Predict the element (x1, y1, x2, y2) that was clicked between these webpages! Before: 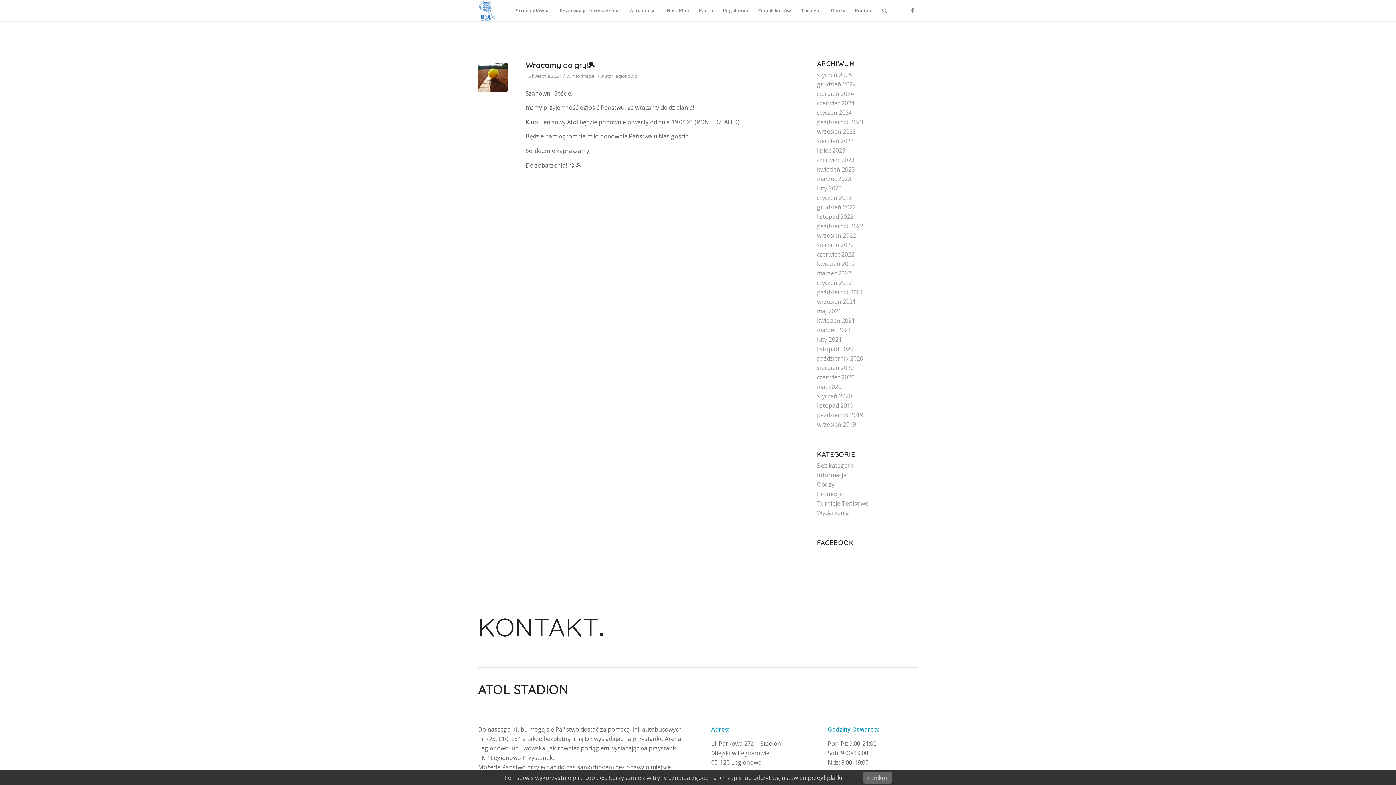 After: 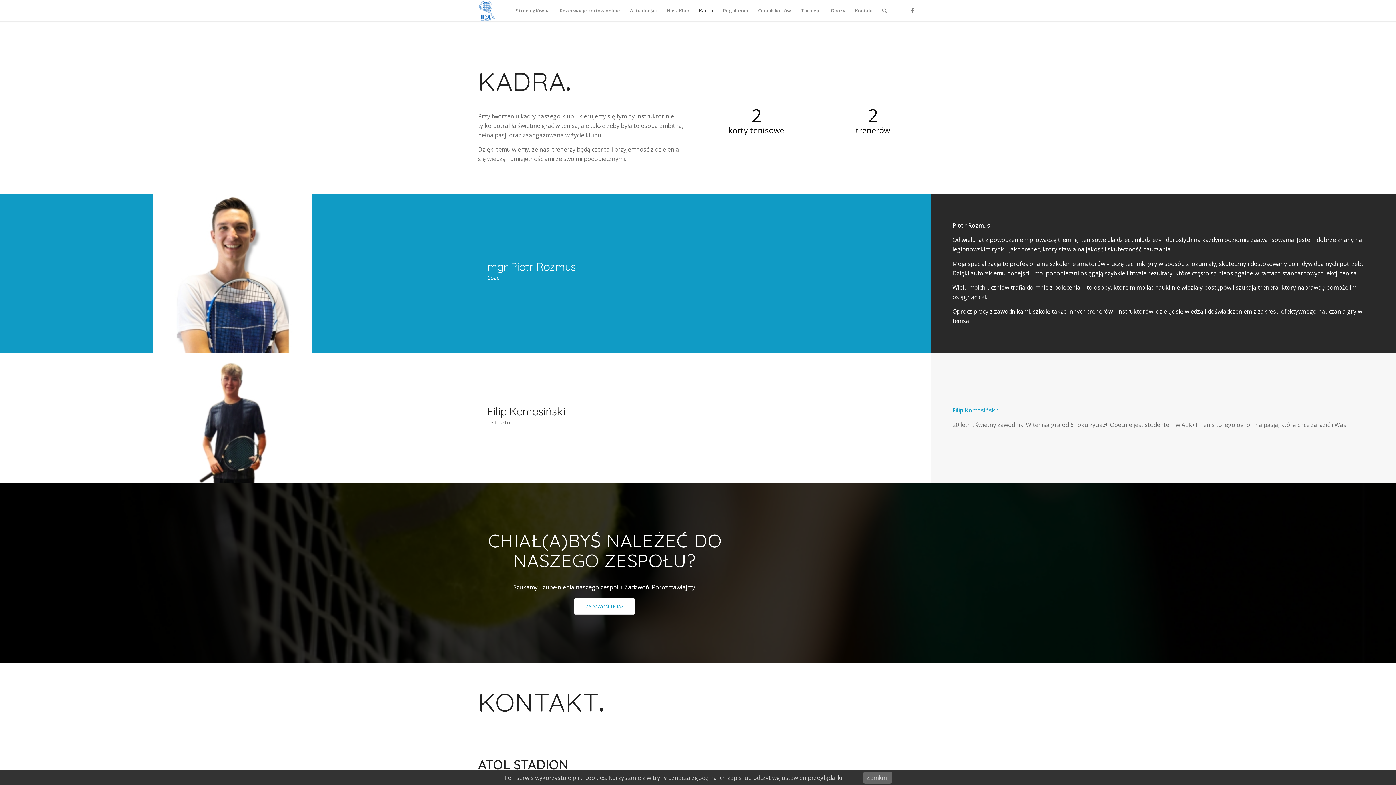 Action: label: Kadra bbox: (694, 0, 718, 21)